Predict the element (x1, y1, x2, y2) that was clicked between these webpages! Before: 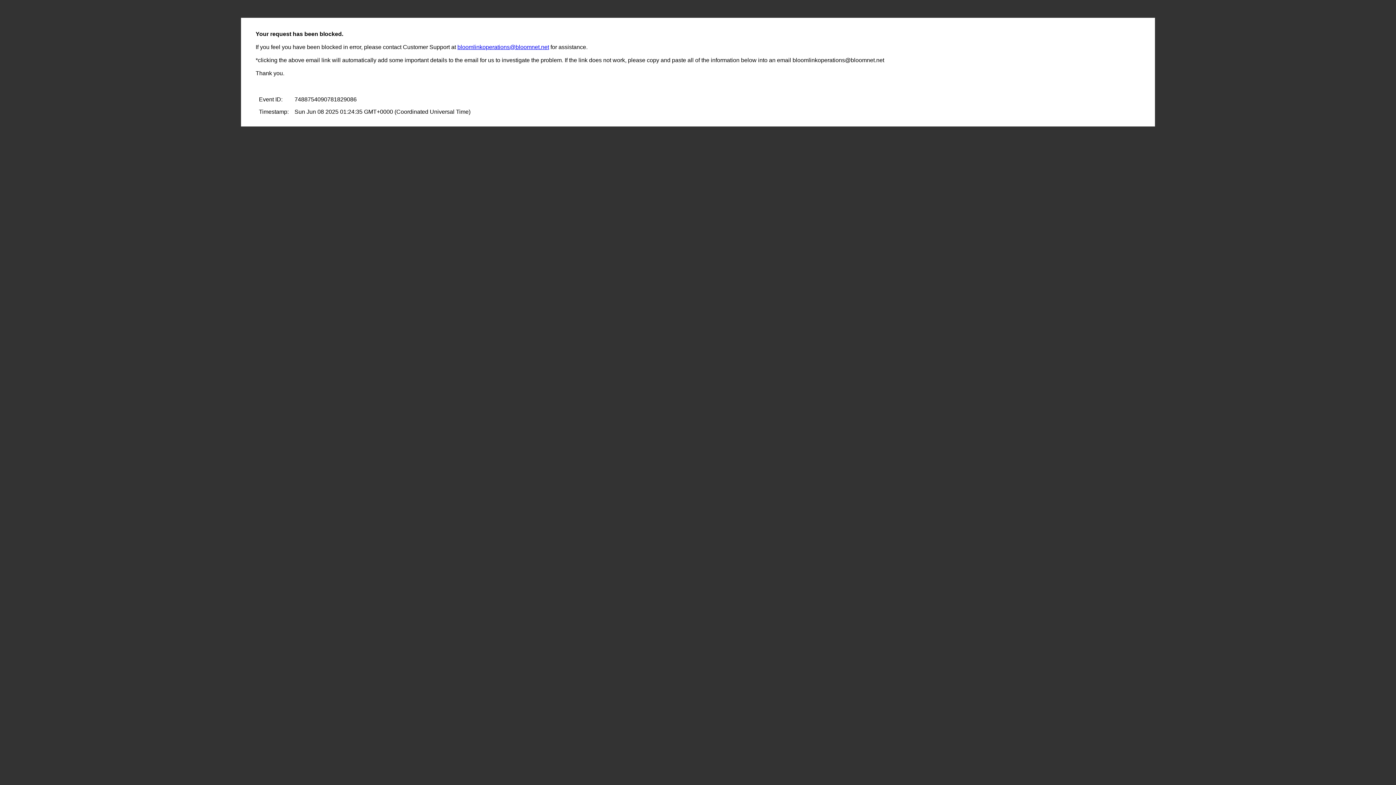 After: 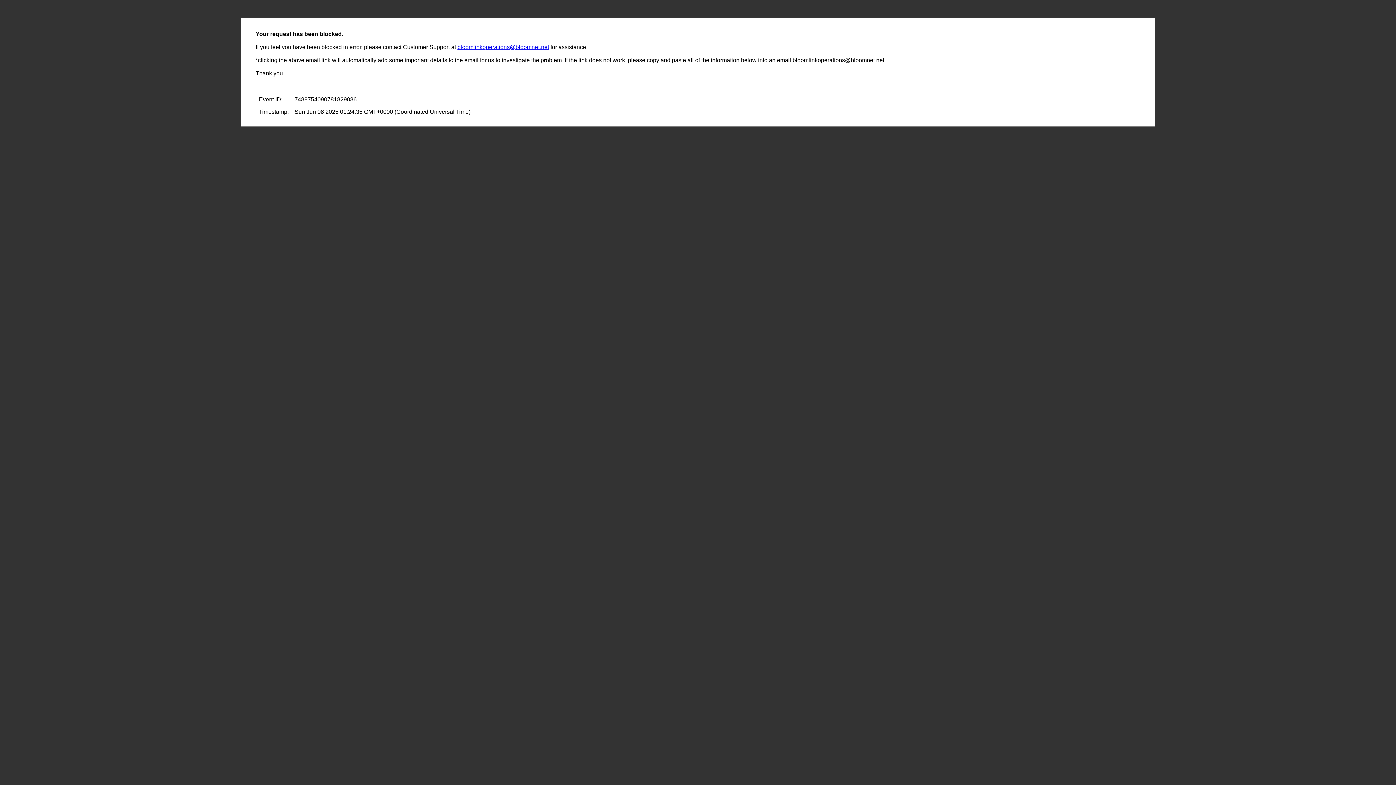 Action: label: bloomlinkoperations@bloomnet.net bbox: (457, 44, 549, 50)